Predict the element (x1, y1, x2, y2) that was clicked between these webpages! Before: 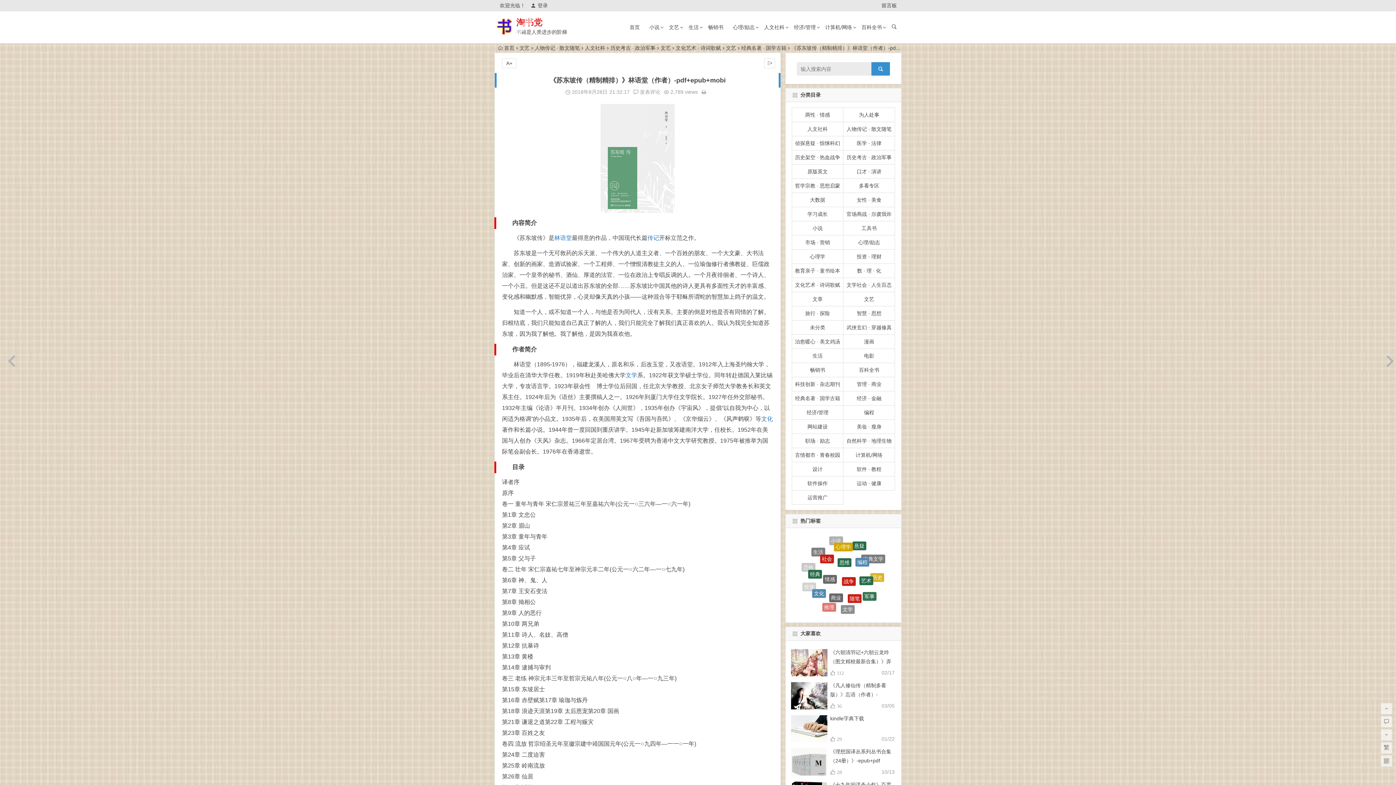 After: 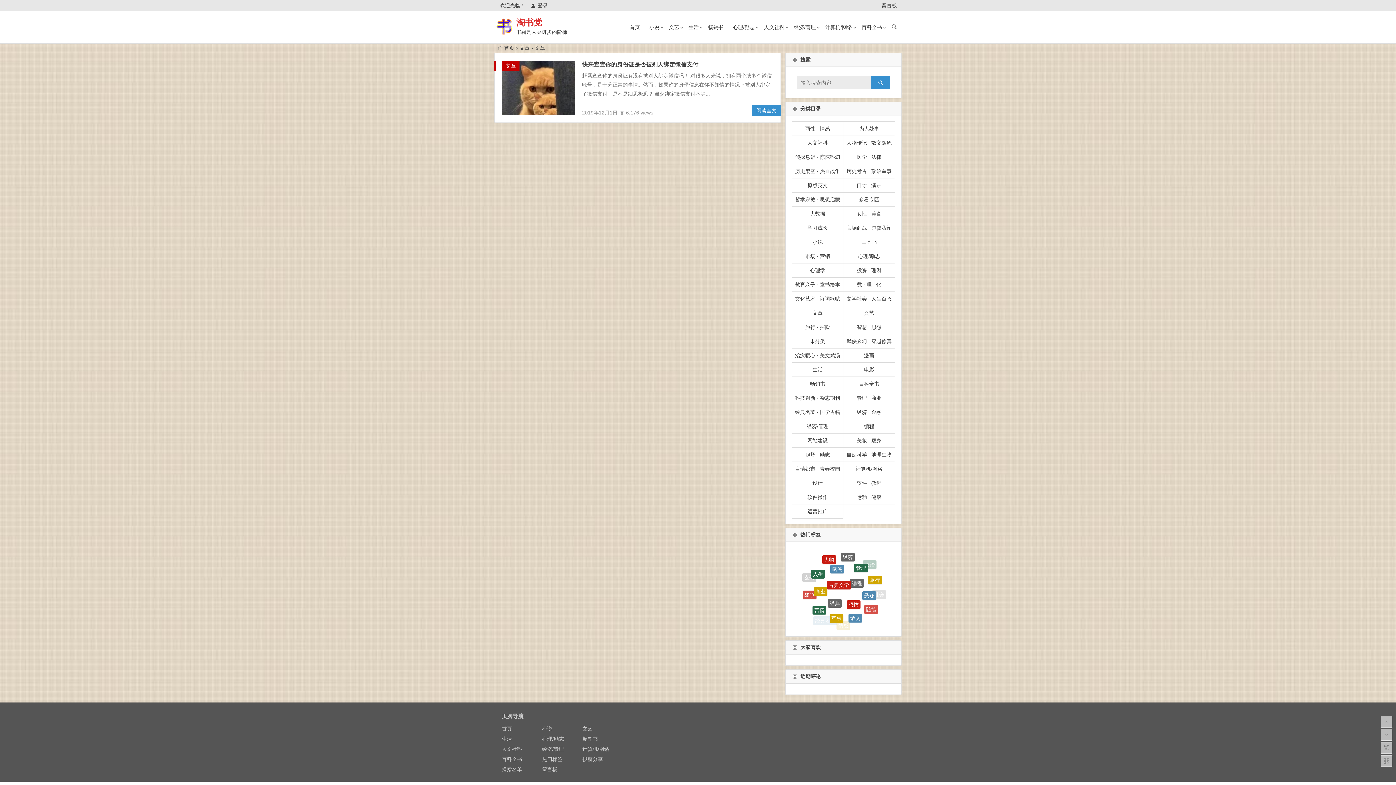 Action: bbox: (791, 292, 843, 306) label: 文章